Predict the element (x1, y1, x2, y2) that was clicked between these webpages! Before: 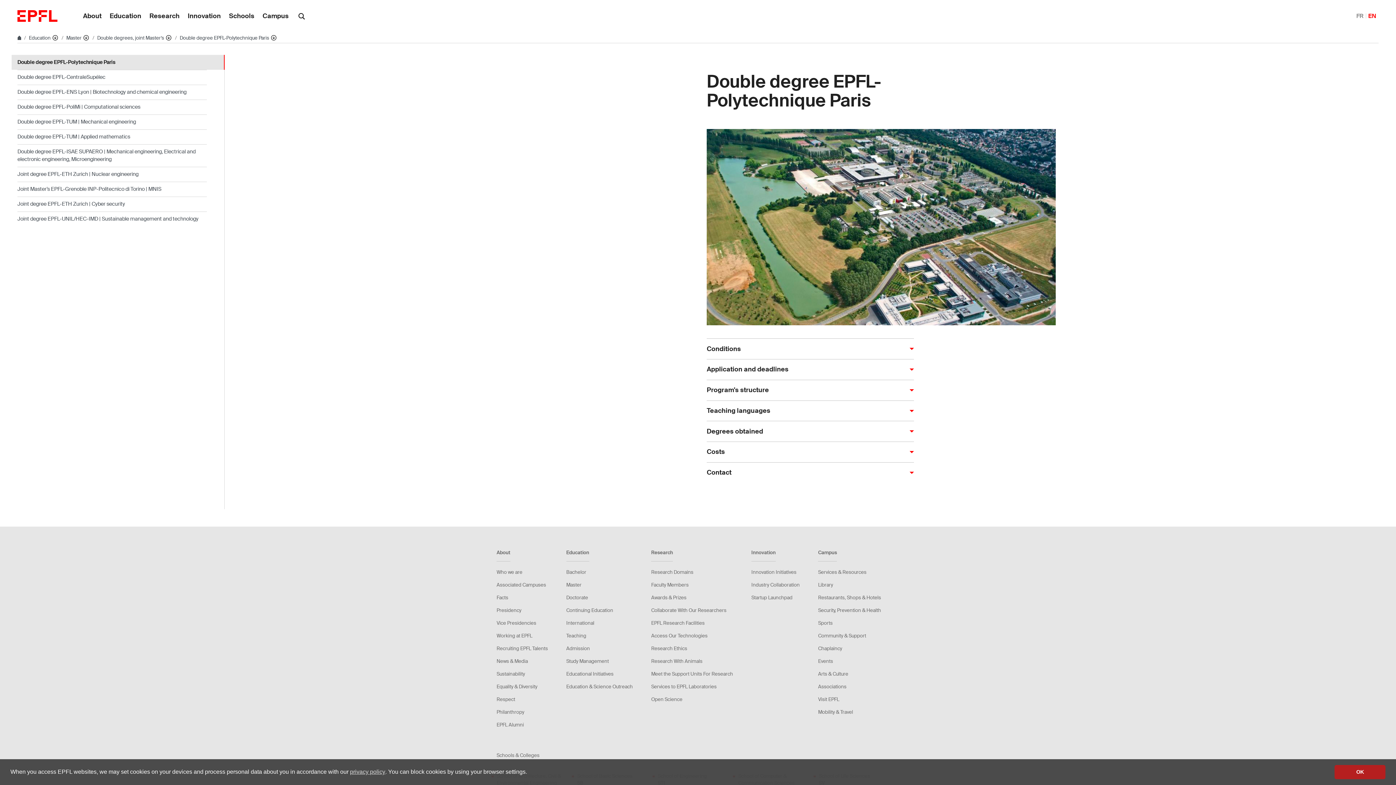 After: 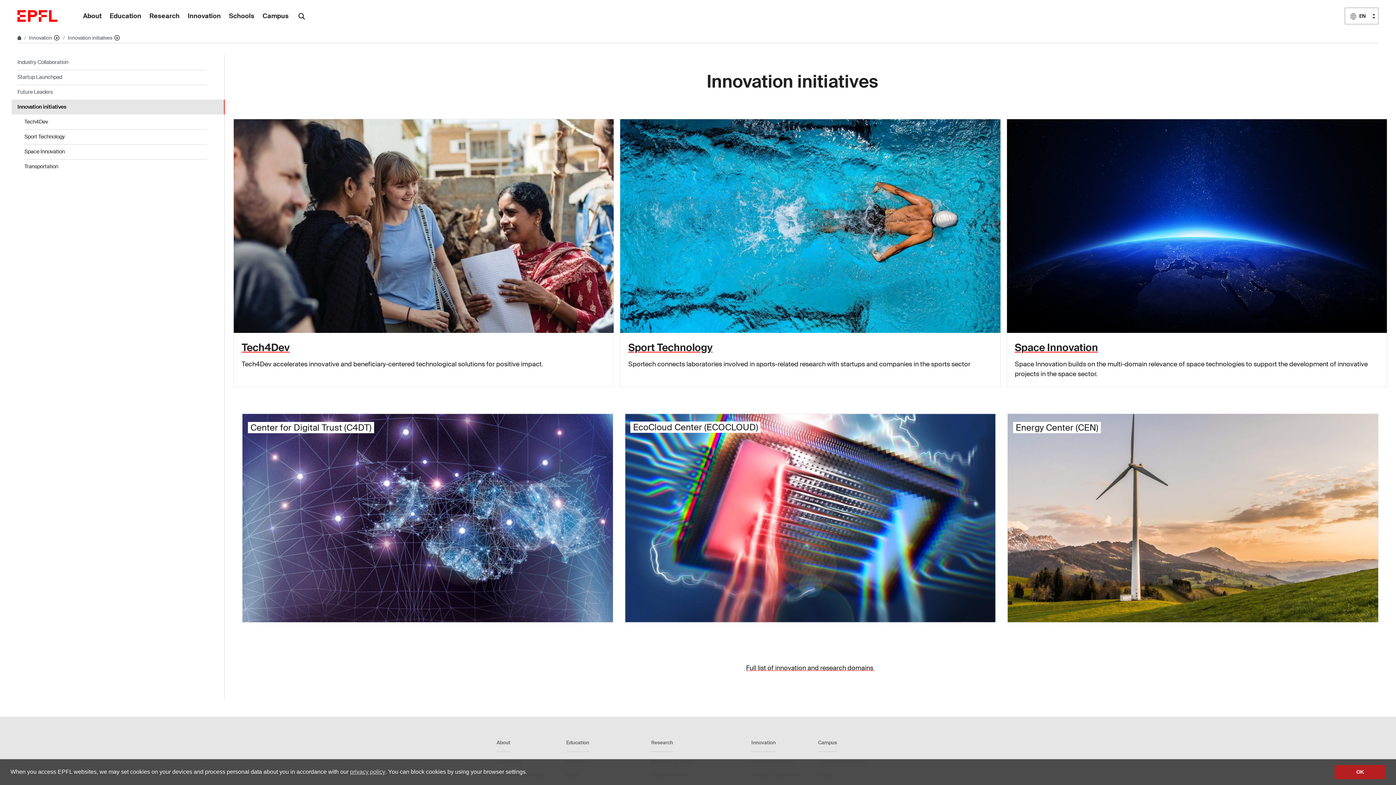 Action: bbox: (751, 569, 796, 575) label: Innovation Initiatives